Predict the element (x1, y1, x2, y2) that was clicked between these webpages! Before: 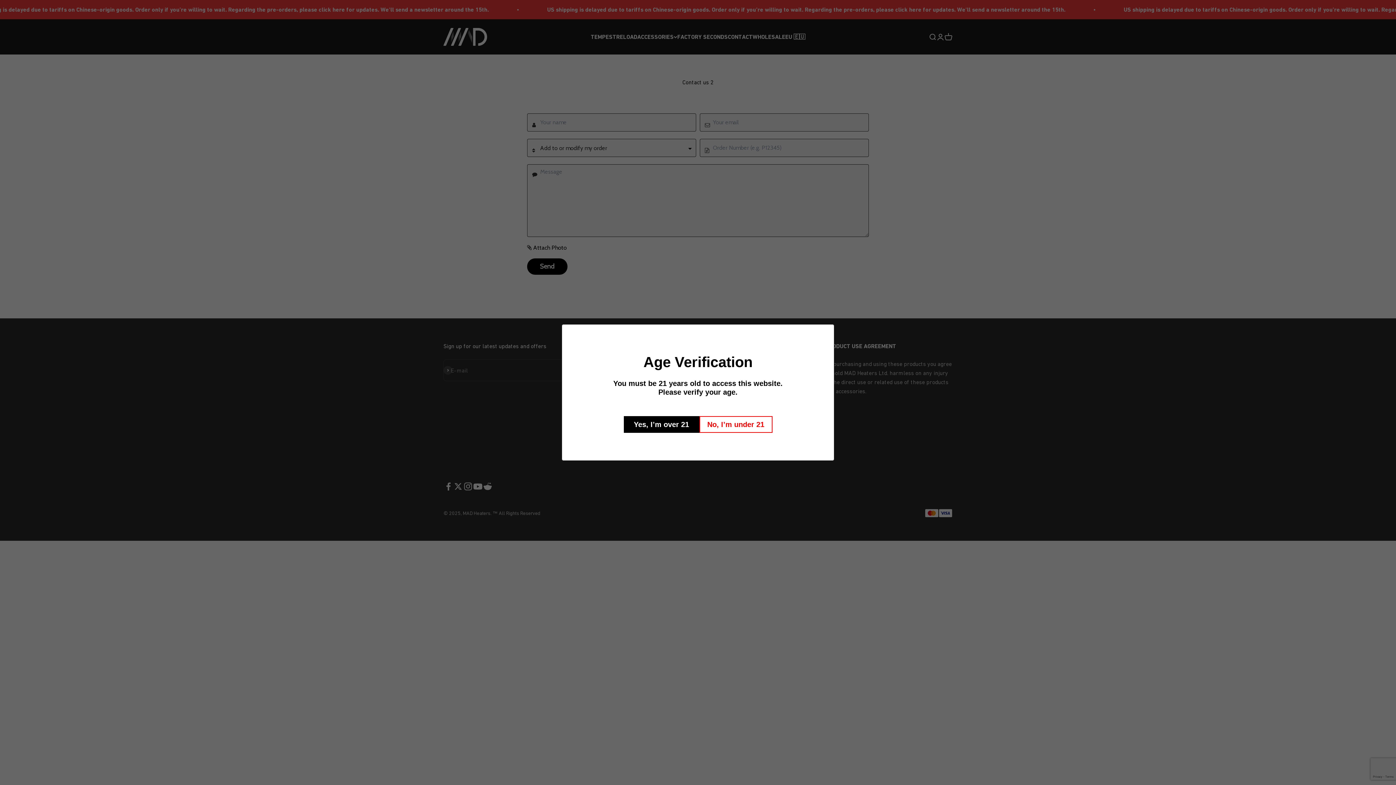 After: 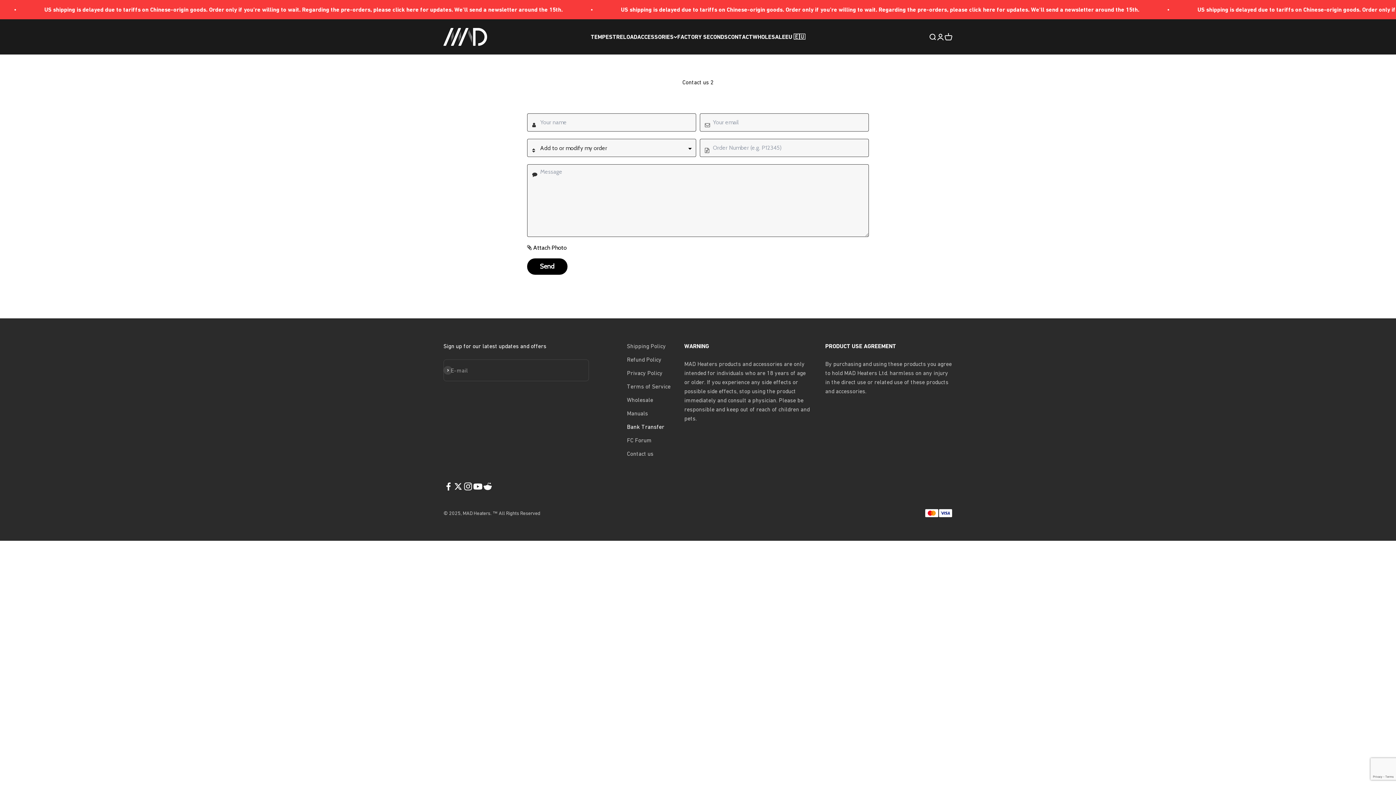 Action: label: Yes, I’m over 21 bbox: (623, 416, 699, 433)